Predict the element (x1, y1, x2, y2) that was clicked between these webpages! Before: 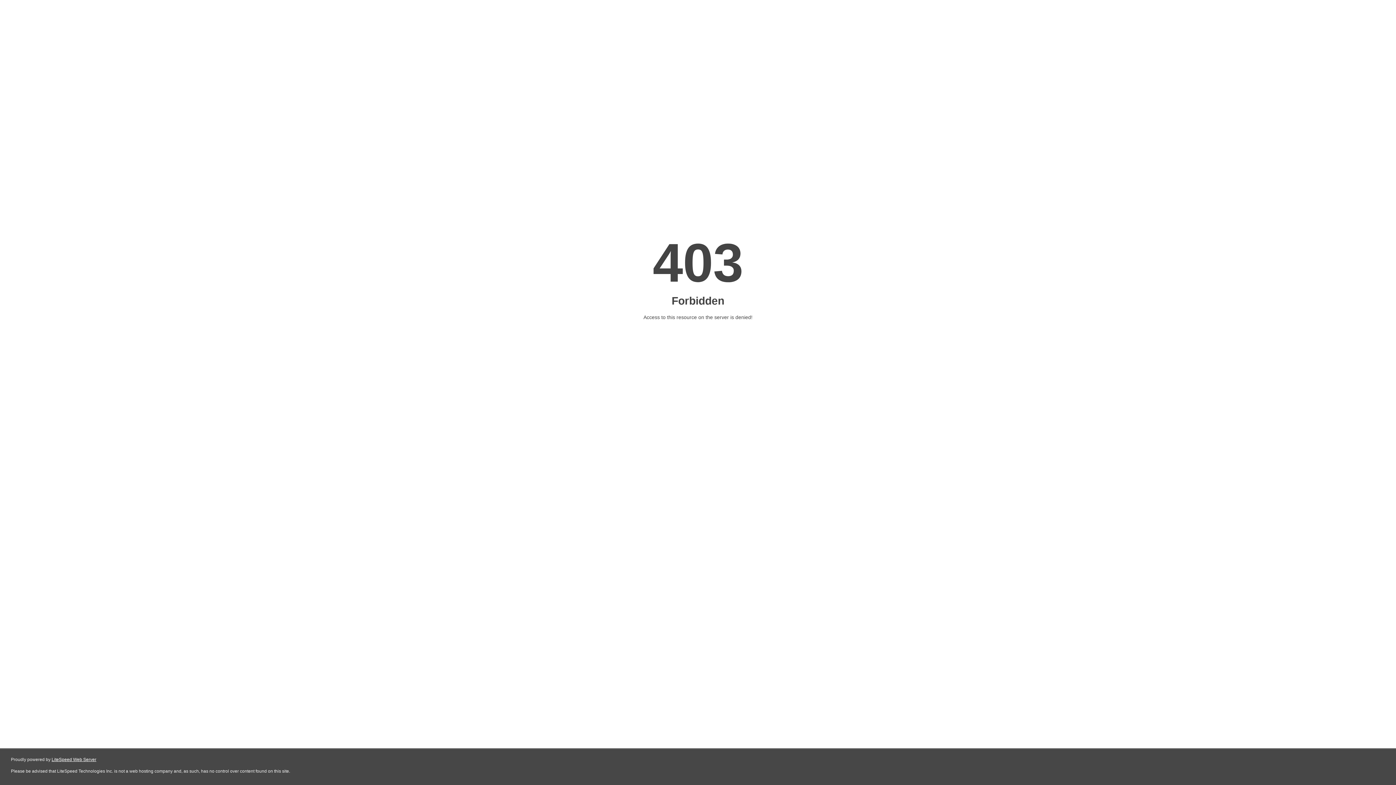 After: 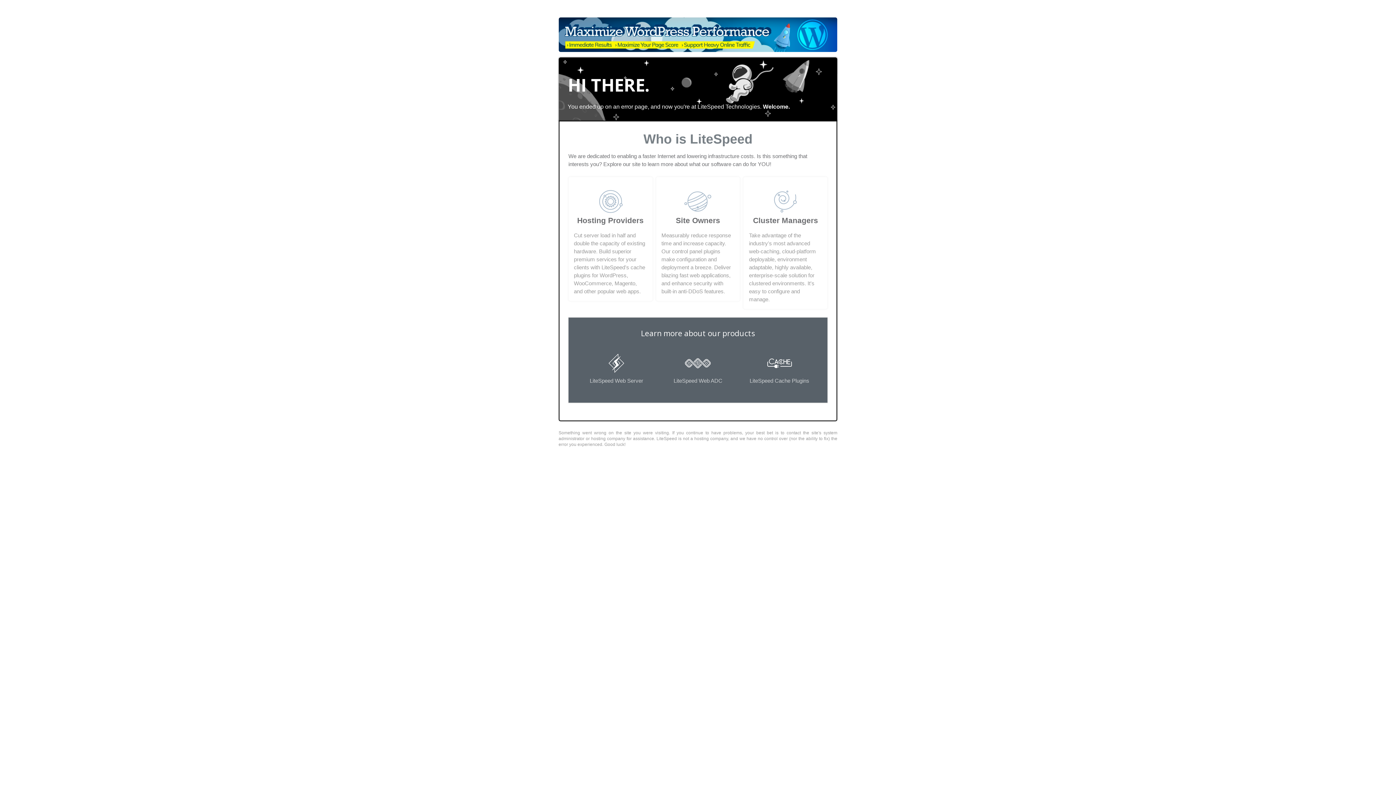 Action: bbox: (51, 757, 96, 762) label: LiteSpeed Web Server